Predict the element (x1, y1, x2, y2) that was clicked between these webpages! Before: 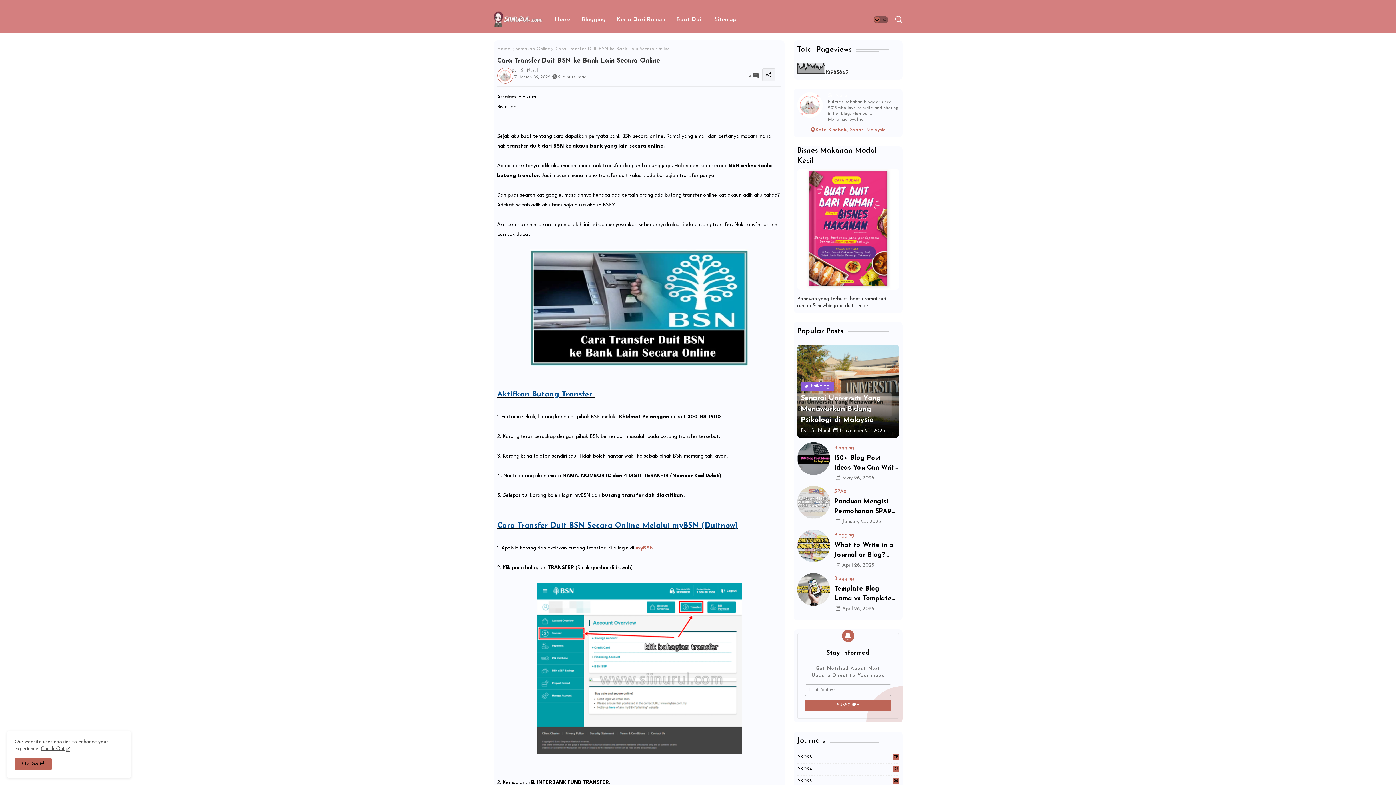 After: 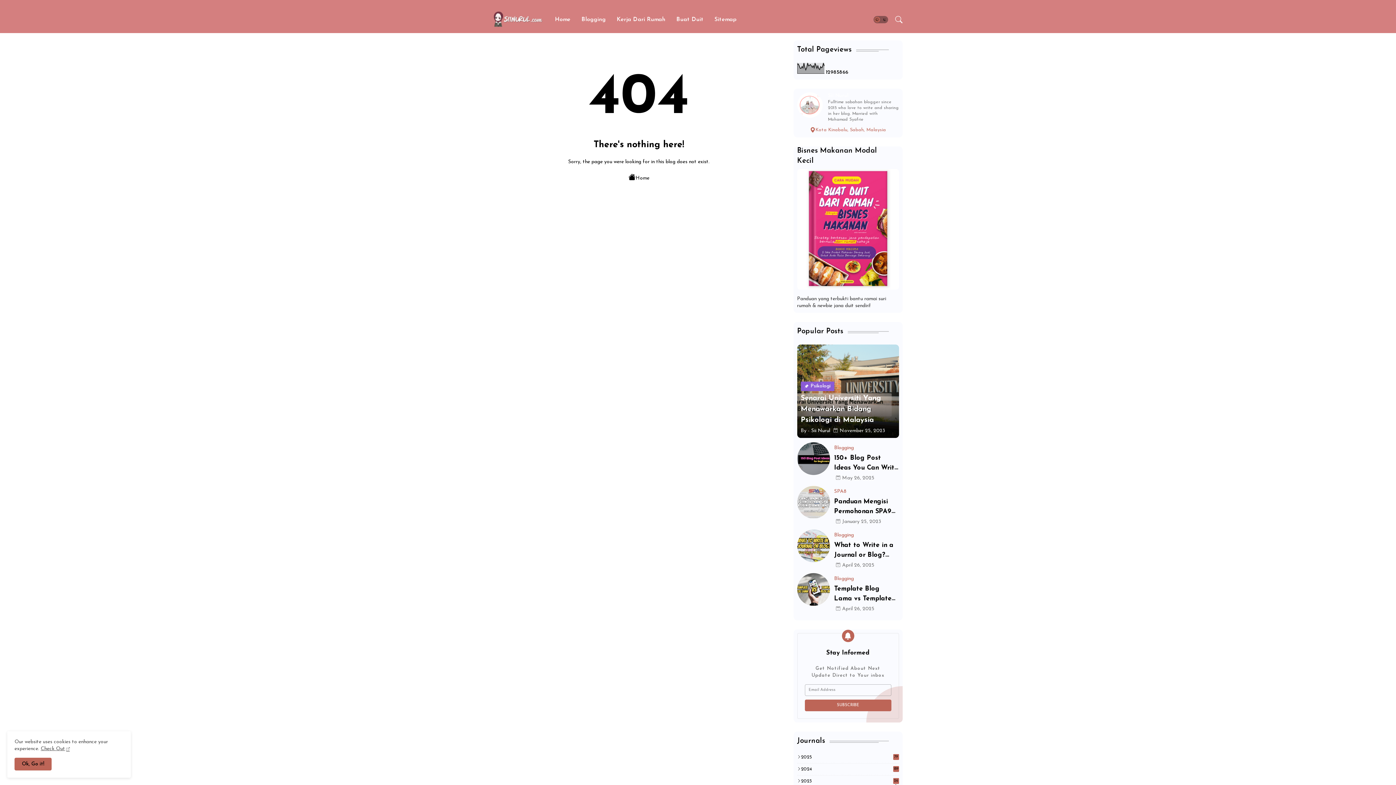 Action: label: Check Out bbox: (40, 746, 69, 752)